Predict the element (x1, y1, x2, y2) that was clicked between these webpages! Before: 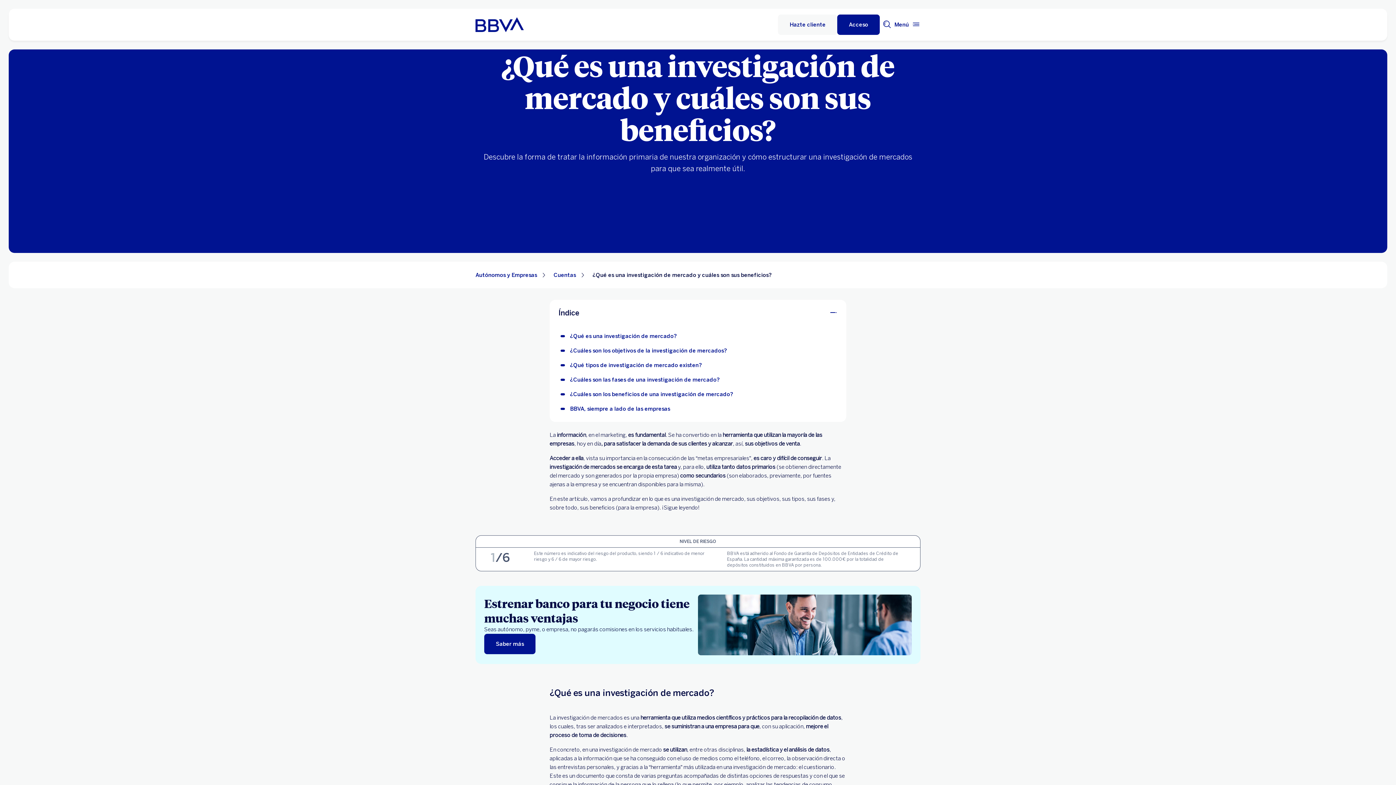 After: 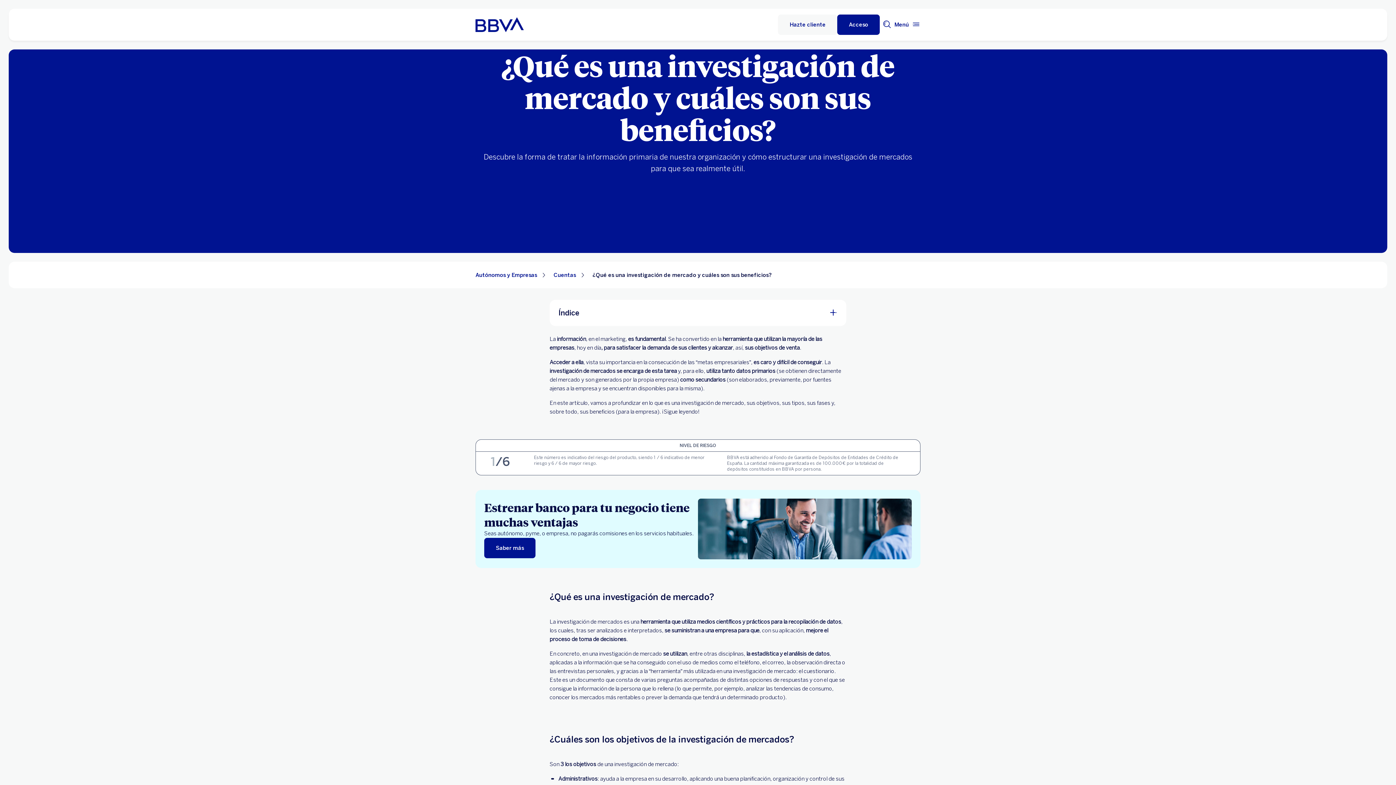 Action: label: Índice bbox: (549, 299, 846, 326)